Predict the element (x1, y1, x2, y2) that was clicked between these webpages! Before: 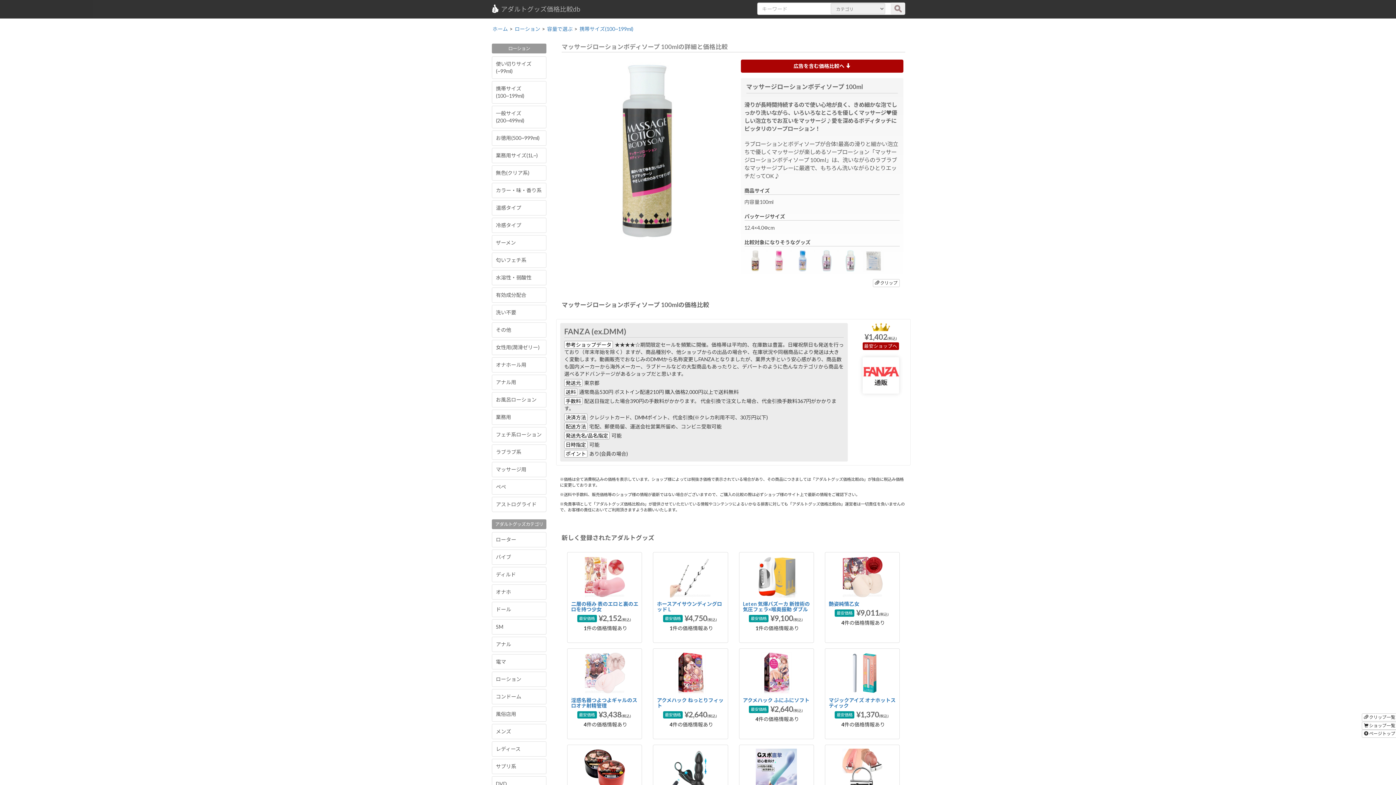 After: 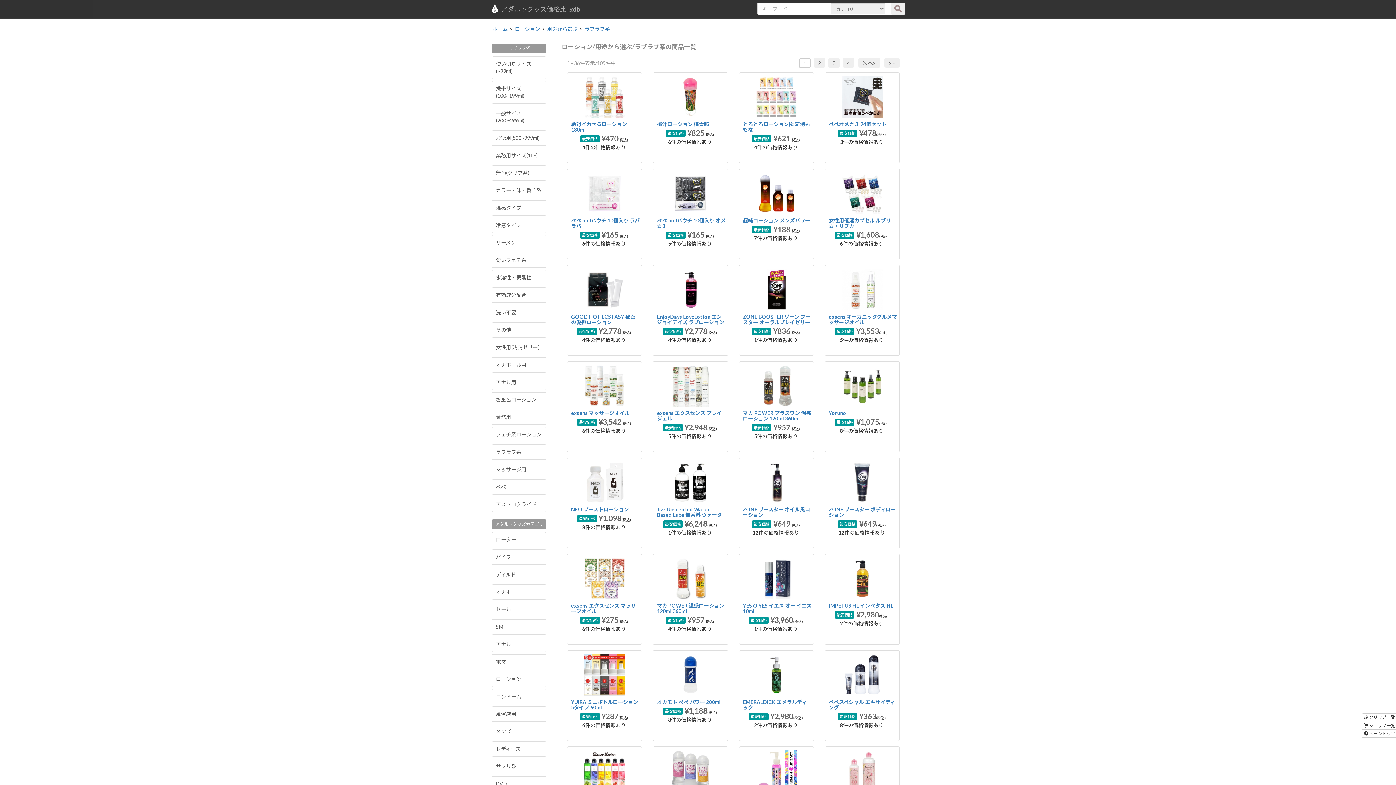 Action: bbox: (492, 444, 546, 460) label: ラブラブ系